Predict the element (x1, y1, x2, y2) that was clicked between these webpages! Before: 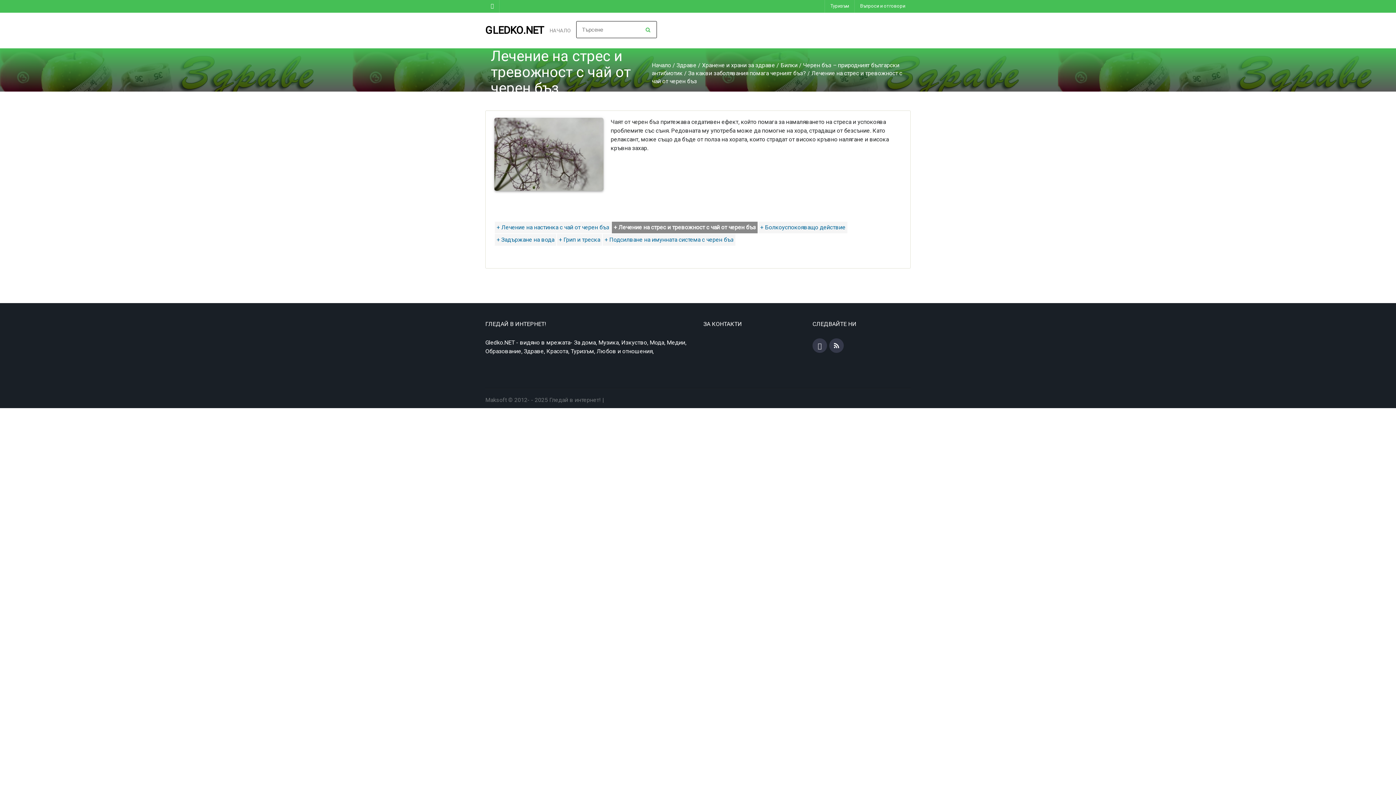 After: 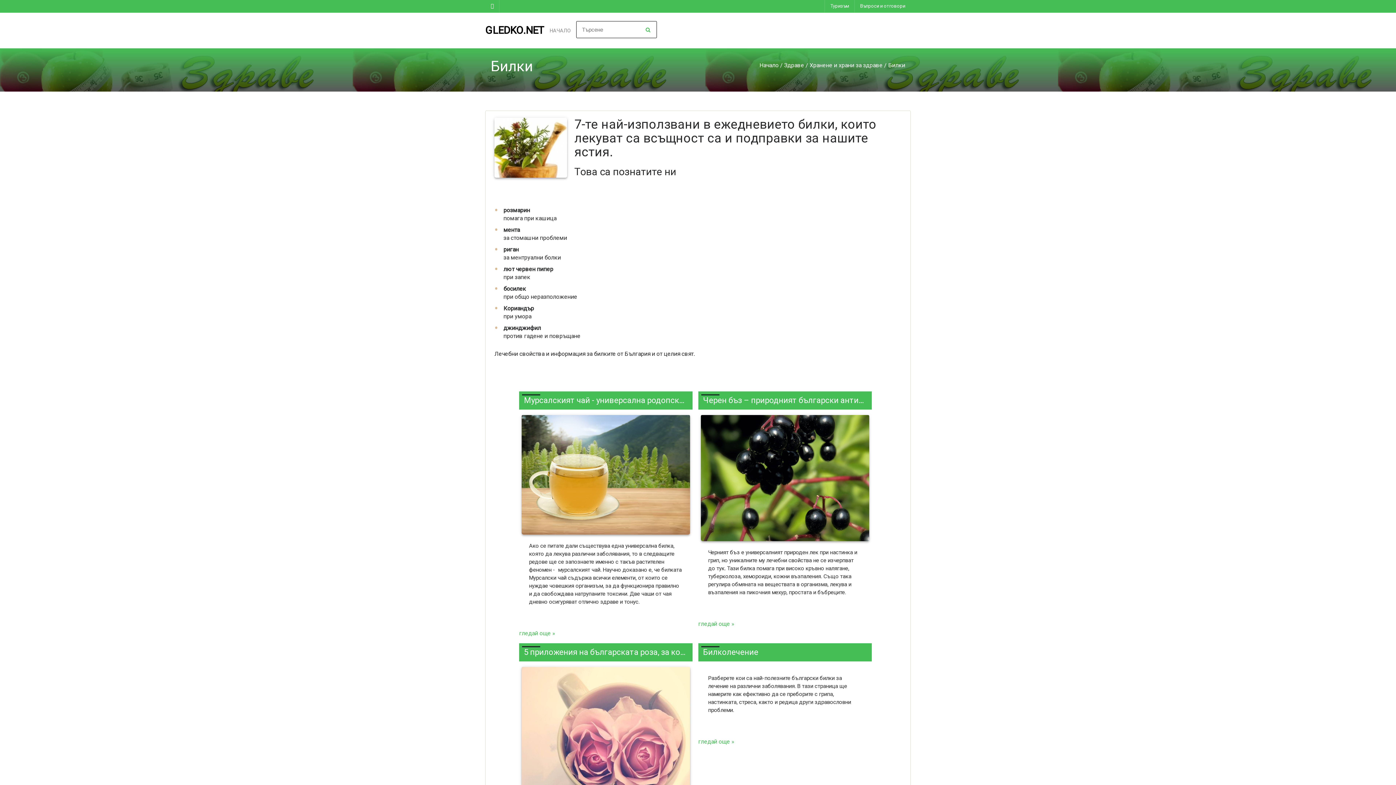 Action: bbox: (780, 61, 797, 68) label: Билки